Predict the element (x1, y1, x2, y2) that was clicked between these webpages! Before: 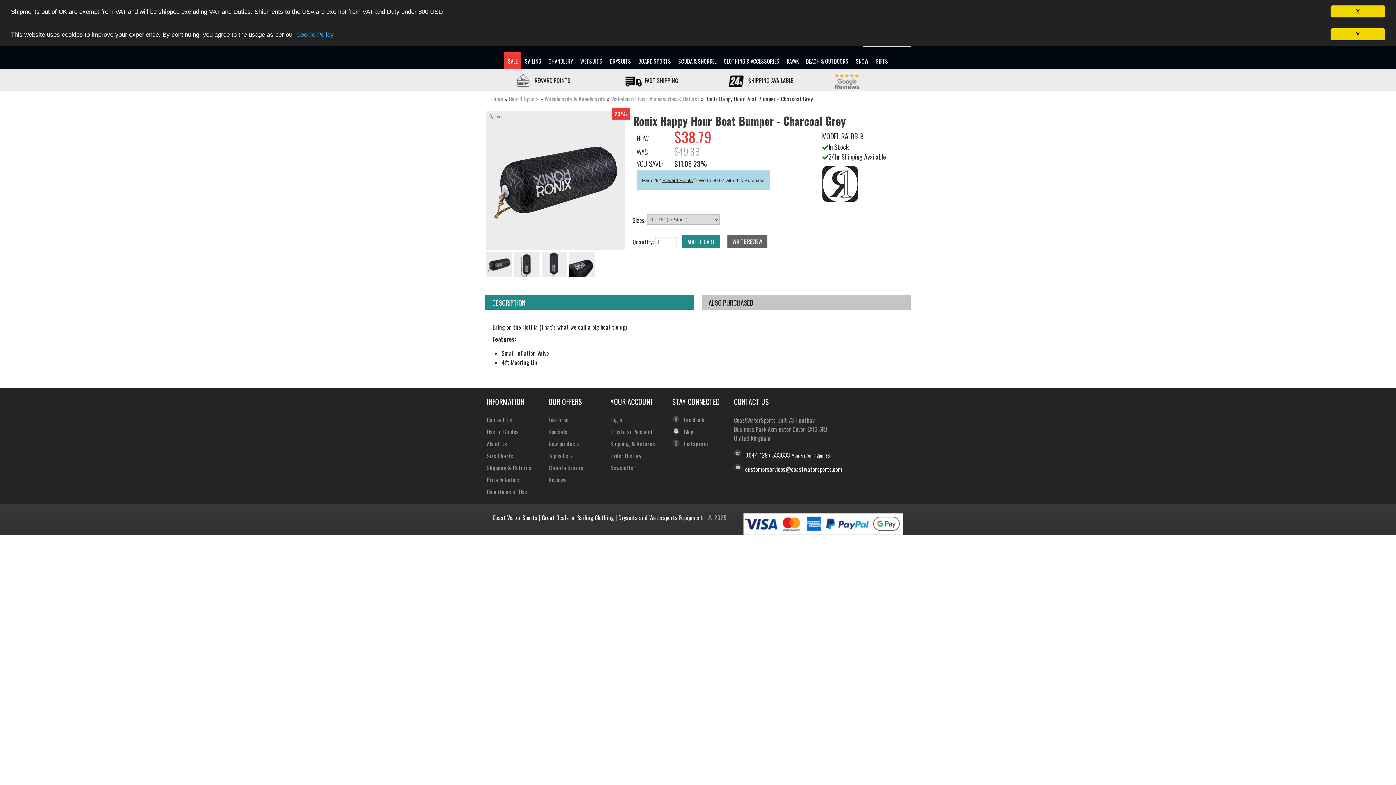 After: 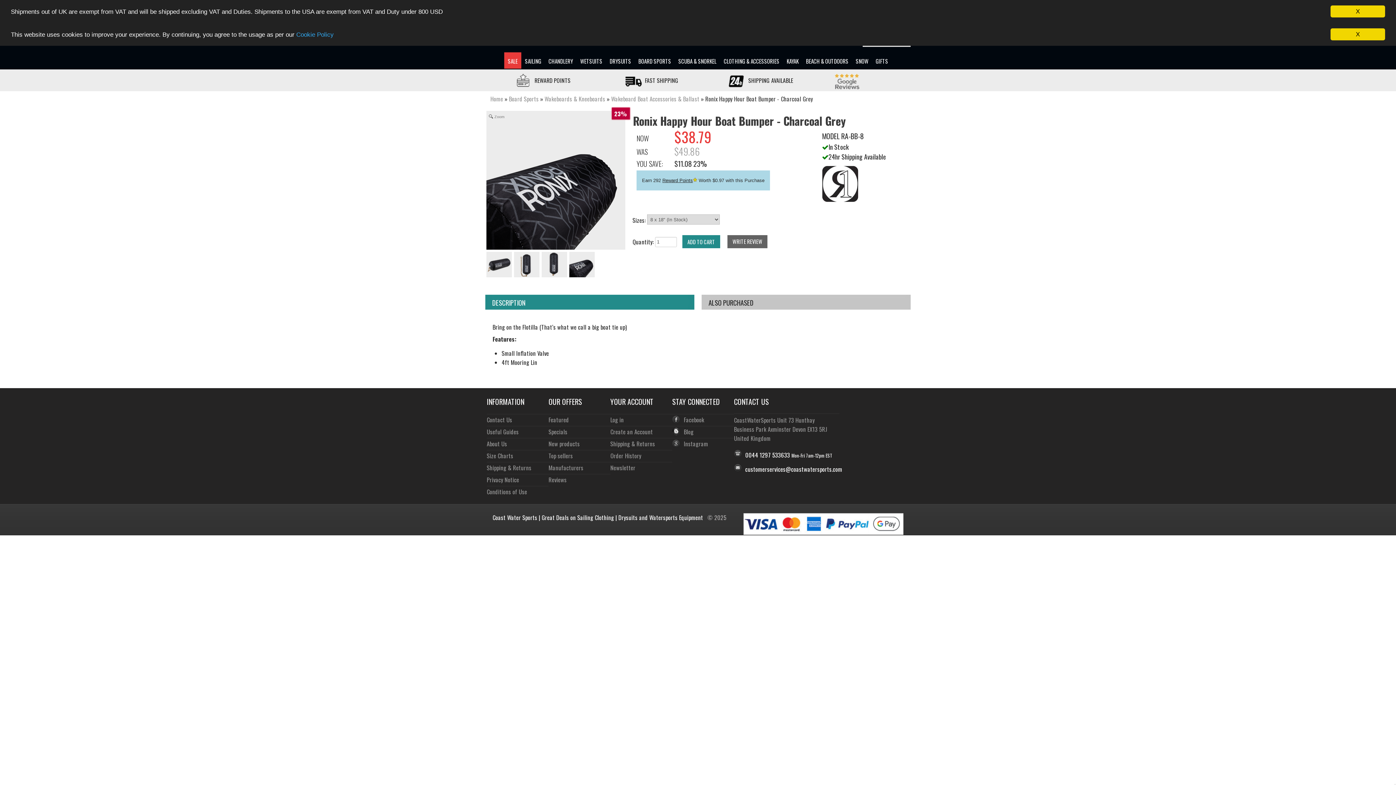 Action: bbox: (569, 252, 594, 277)